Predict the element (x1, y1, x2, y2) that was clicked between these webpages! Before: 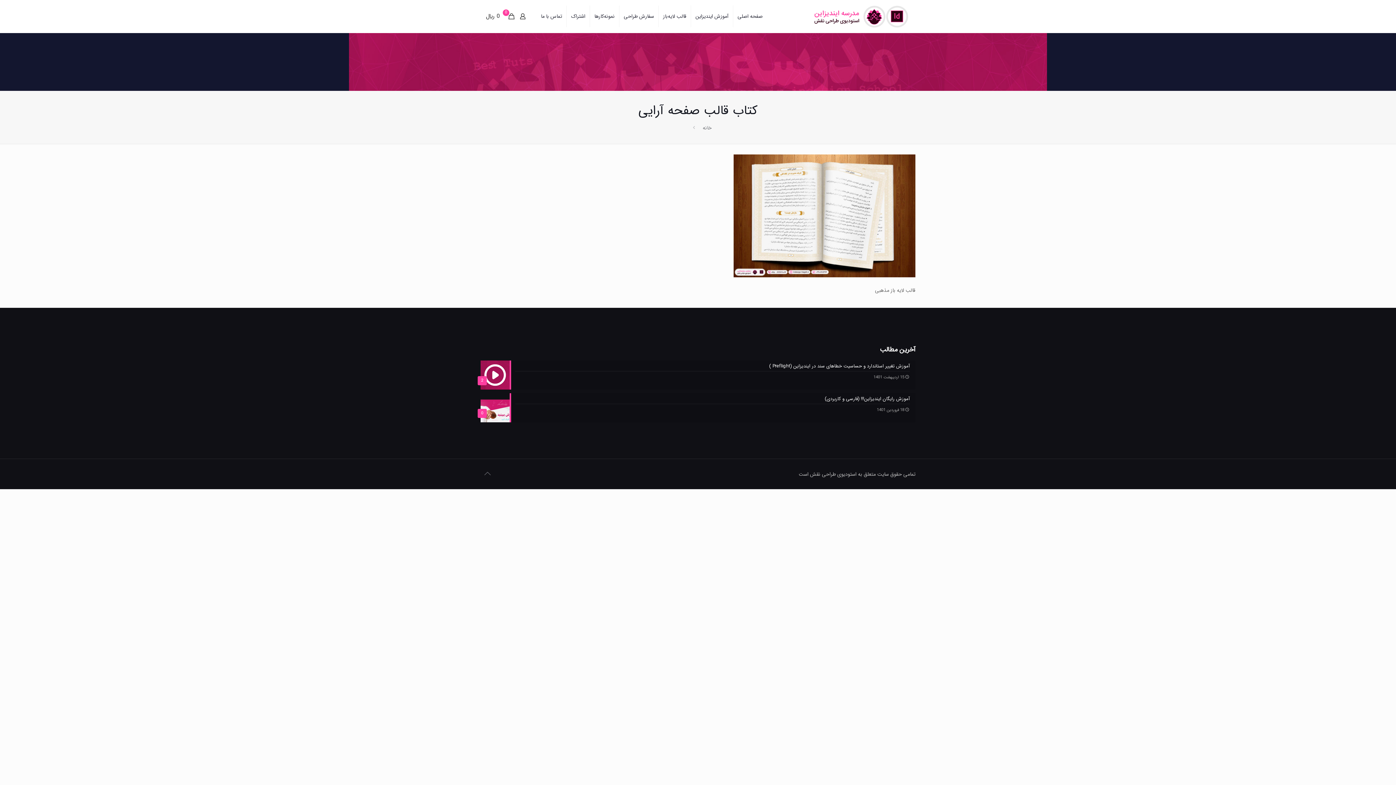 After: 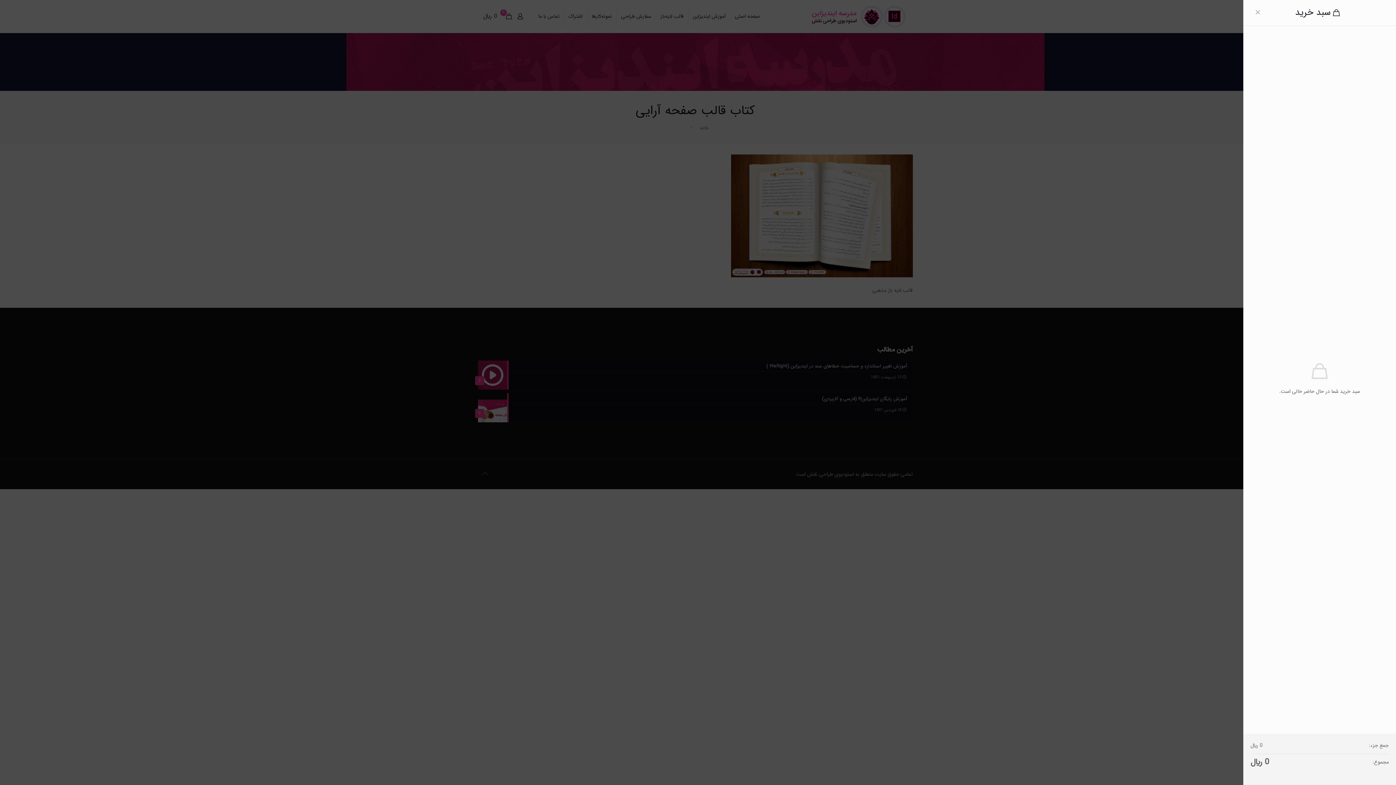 Action: label: 0

0 ﷼ bbox: (486, 11, 516, 21)